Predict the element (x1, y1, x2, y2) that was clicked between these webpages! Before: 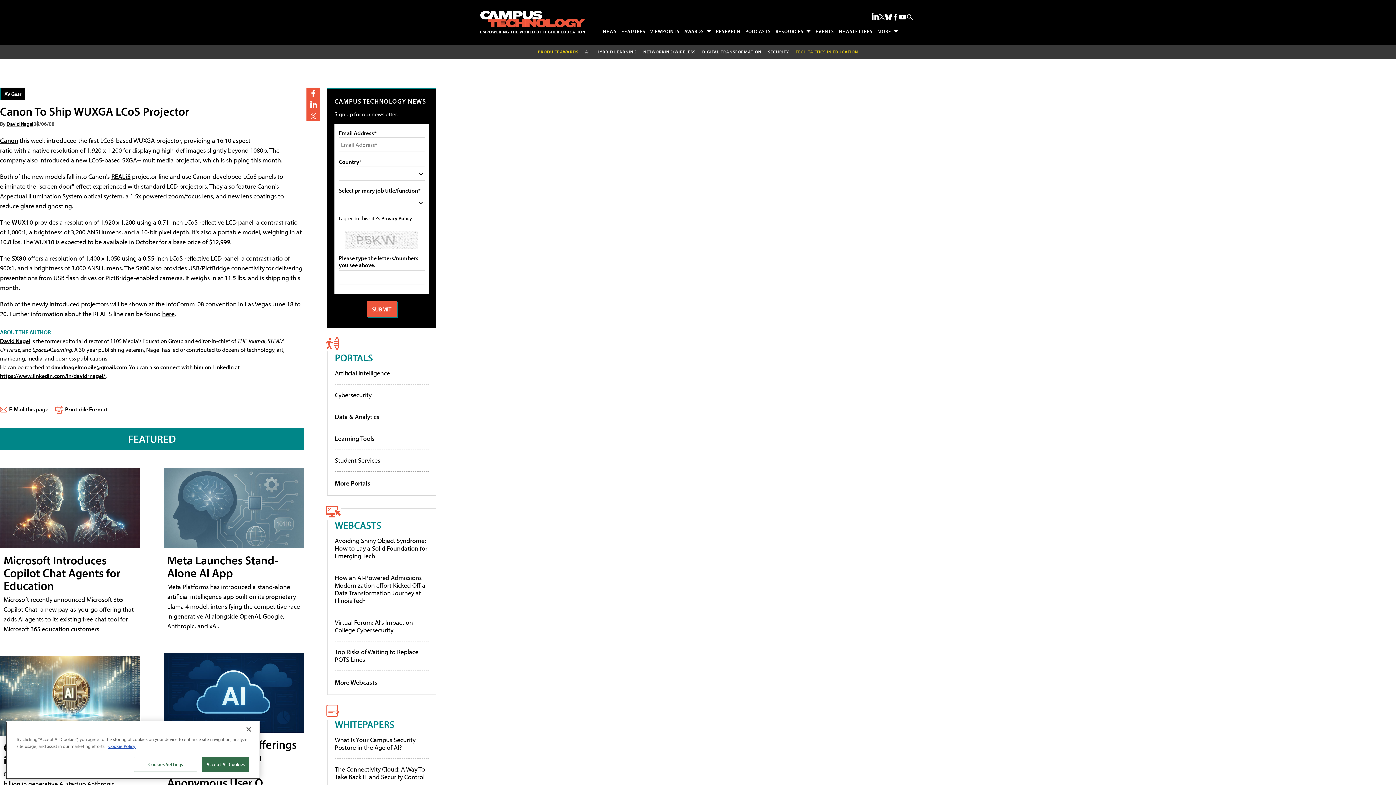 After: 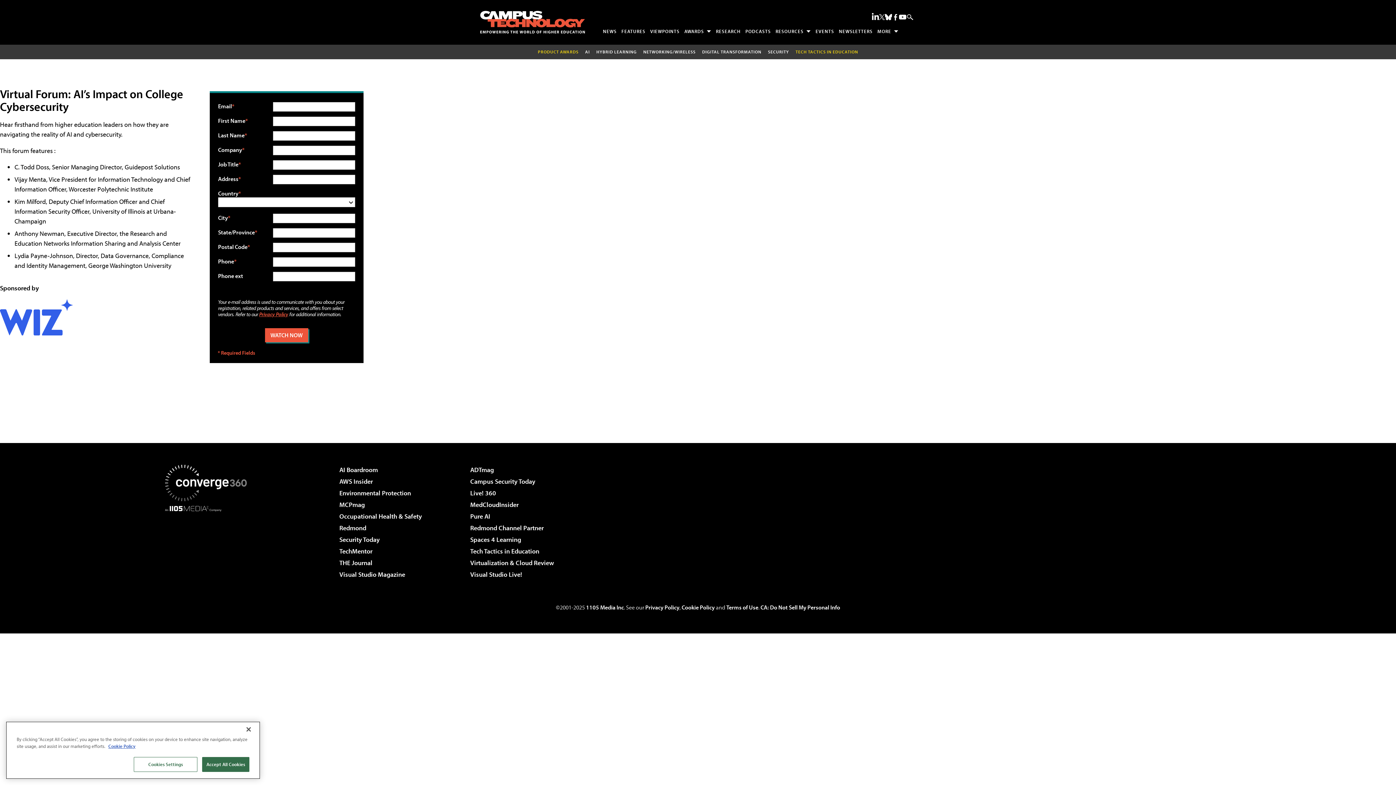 Action: bbox: (334, 618, 413, 634) label: Virtual Forum: AI’s Impact on College Cybersecurity